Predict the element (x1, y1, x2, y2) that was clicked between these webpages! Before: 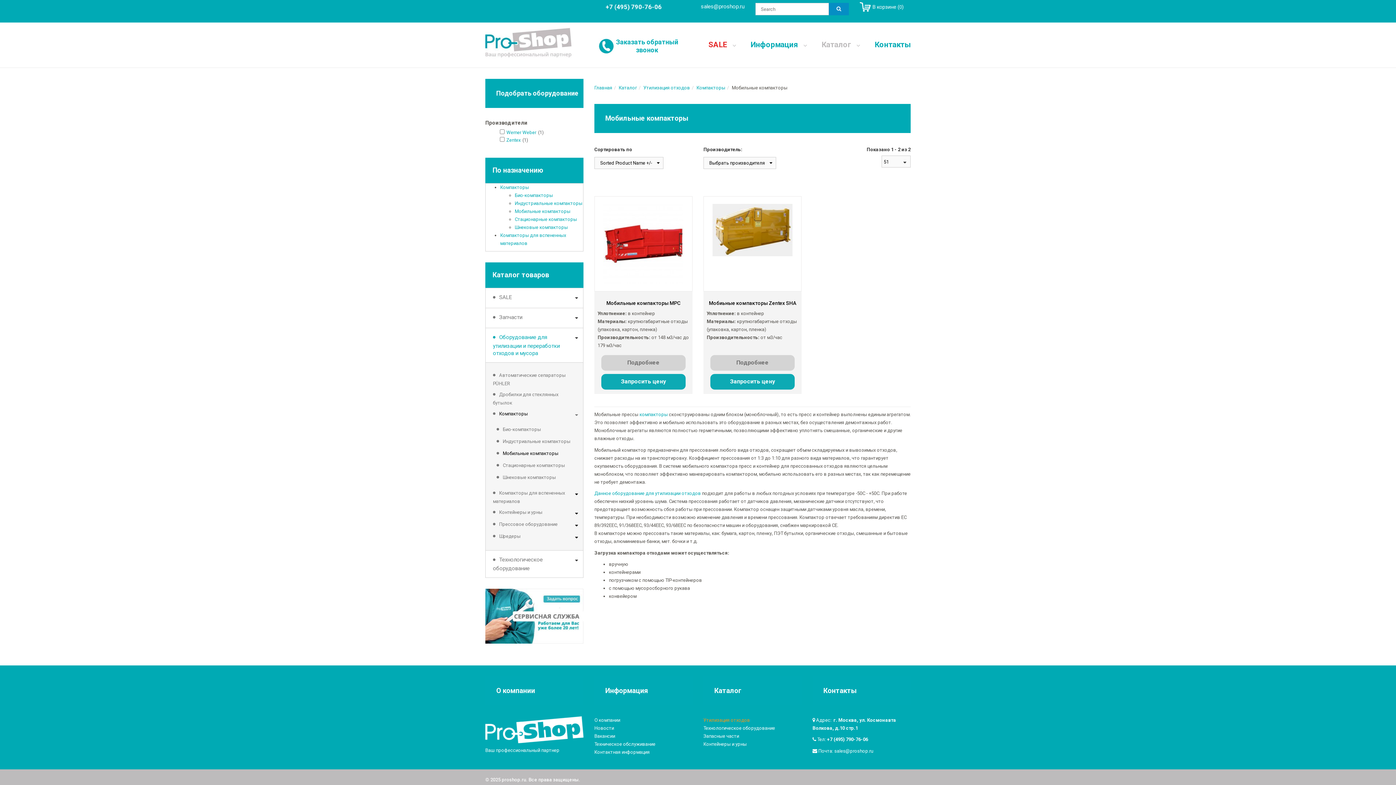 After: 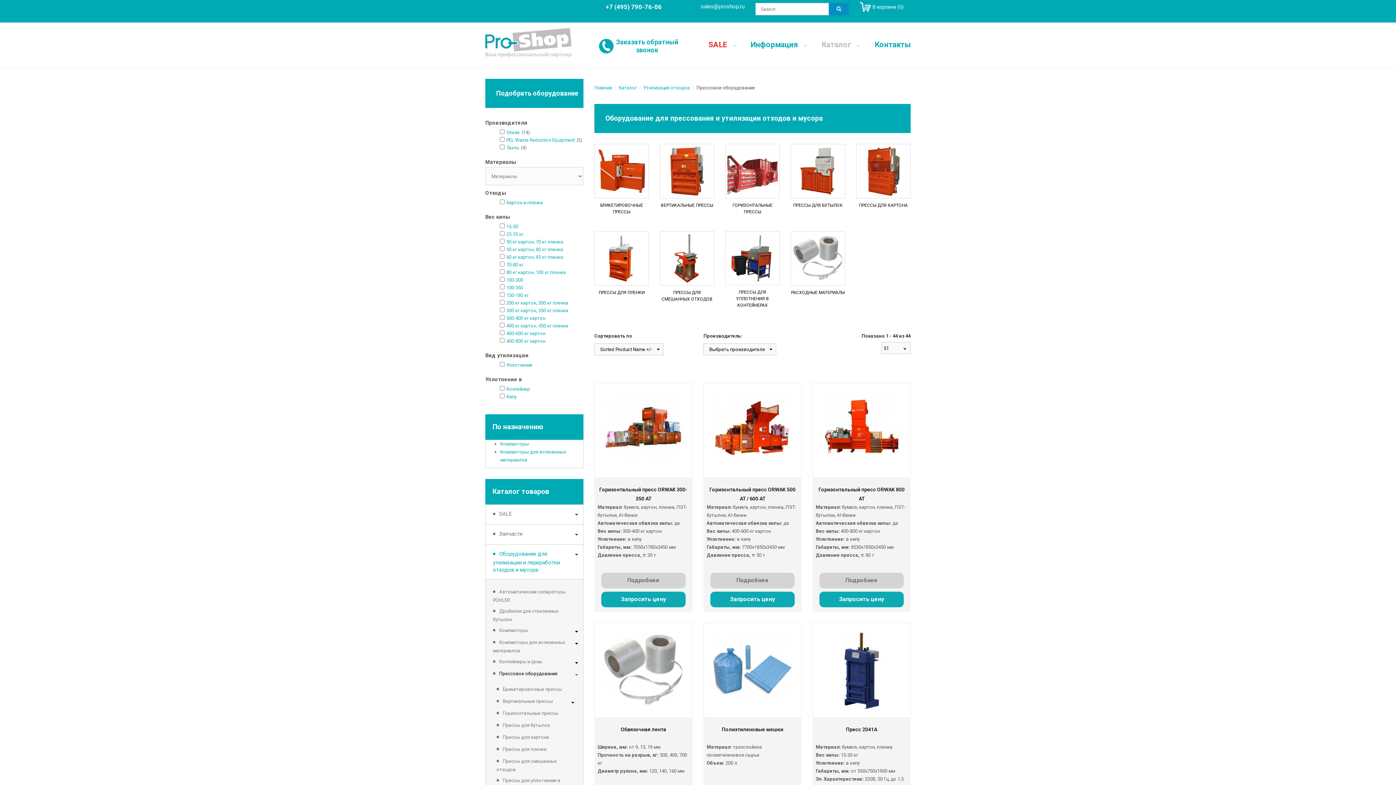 Action: bbox: (485, 519, 565, 531) label: Прессовое оборудование